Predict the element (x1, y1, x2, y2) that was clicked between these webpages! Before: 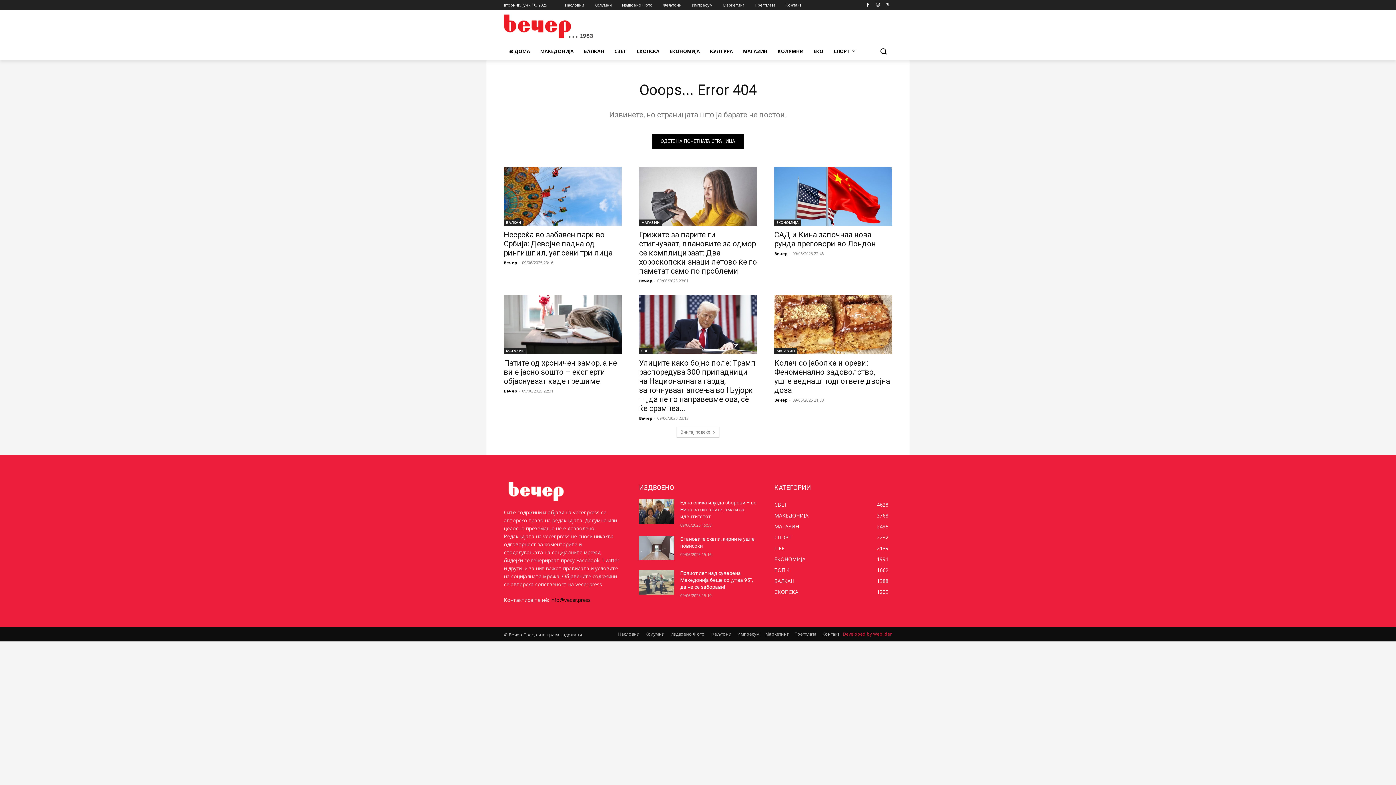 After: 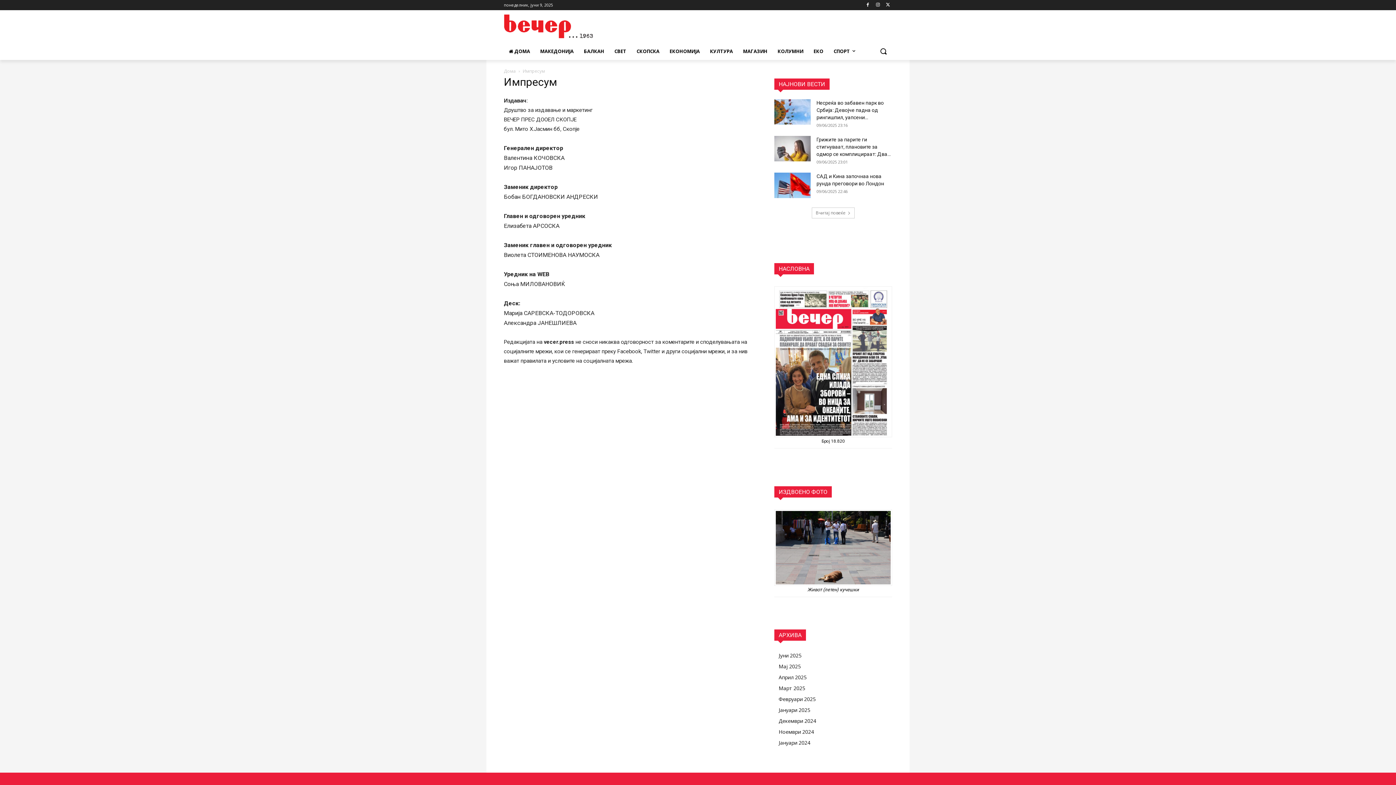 Action: label: Импресум bbox: (686, 3, 717, 7)